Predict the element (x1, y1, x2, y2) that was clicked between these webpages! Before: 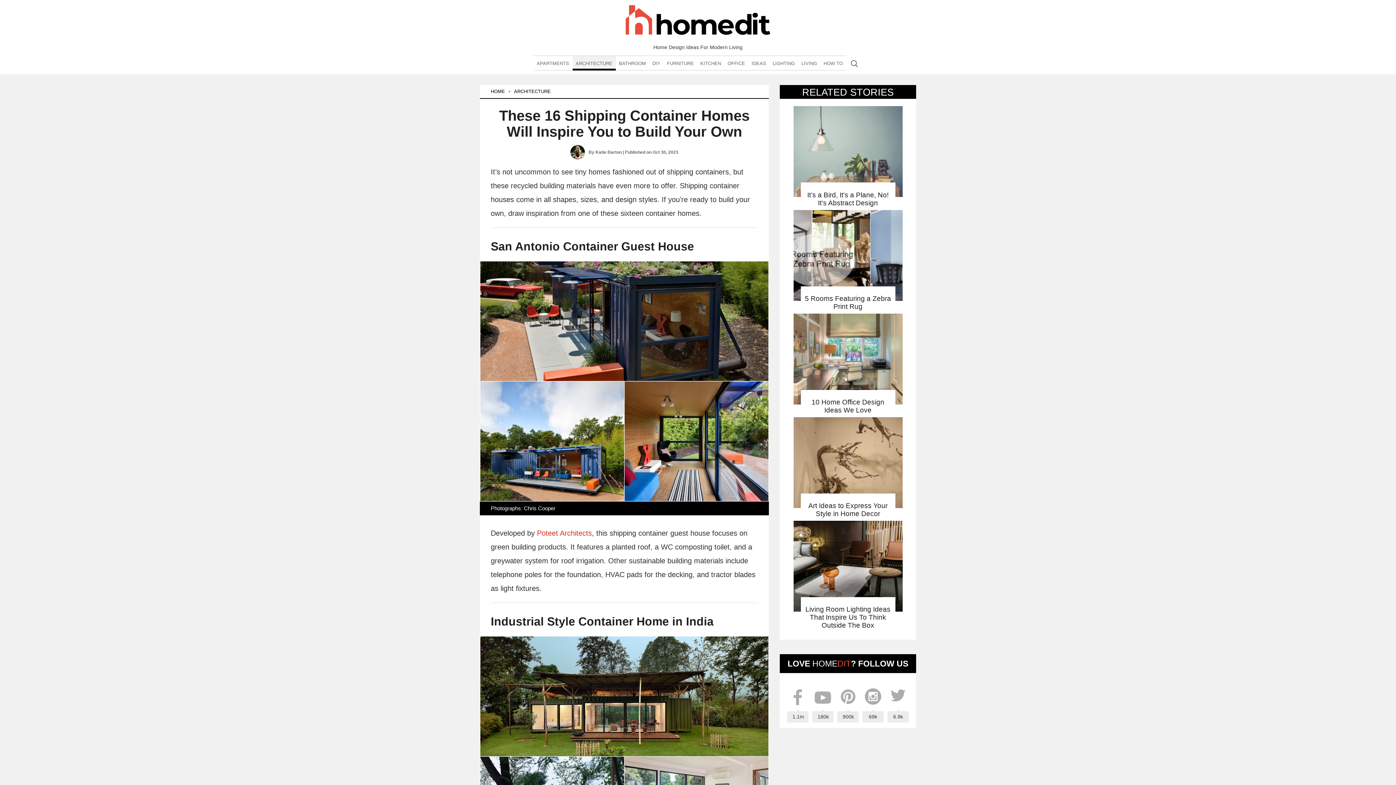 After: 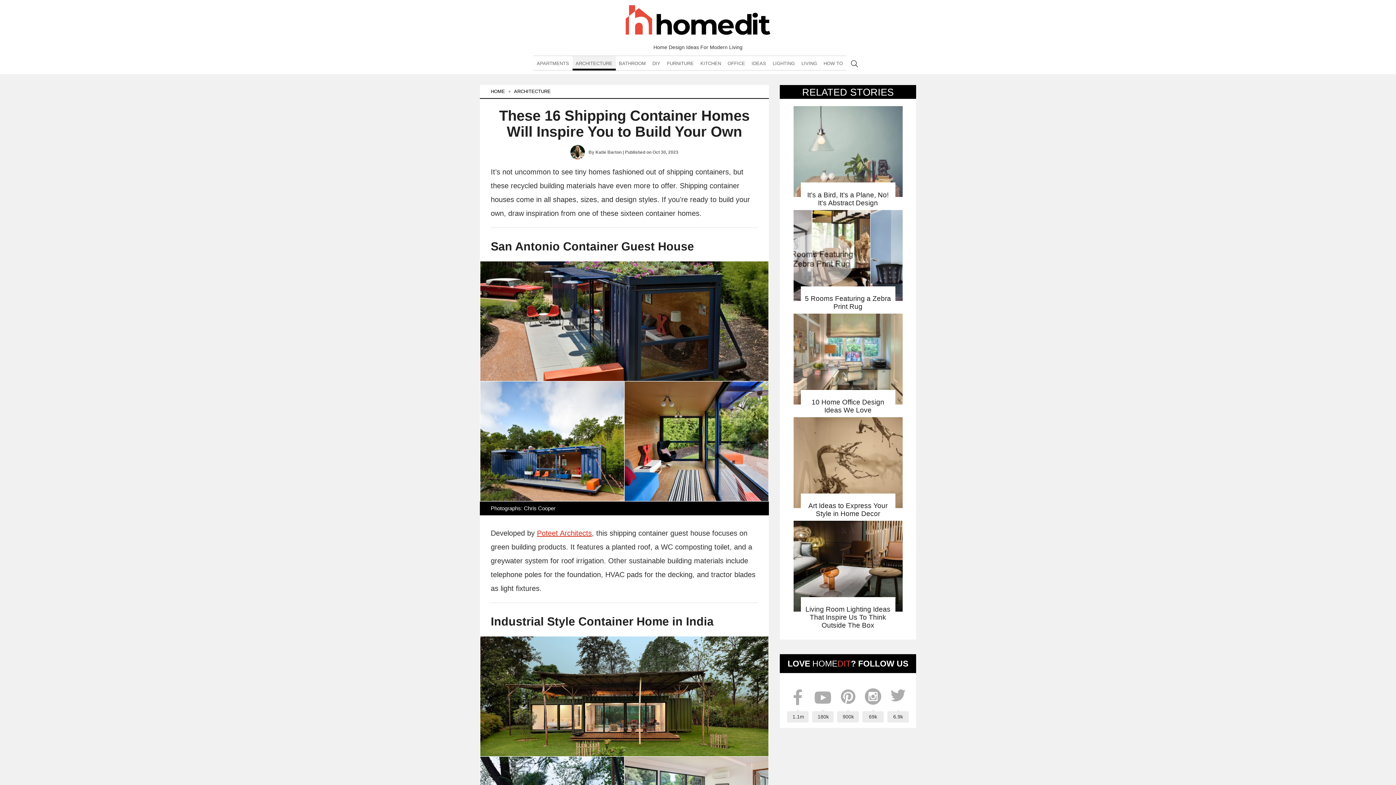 Action: label: Poteet Architects bbox: (537, 529, 592, 537)